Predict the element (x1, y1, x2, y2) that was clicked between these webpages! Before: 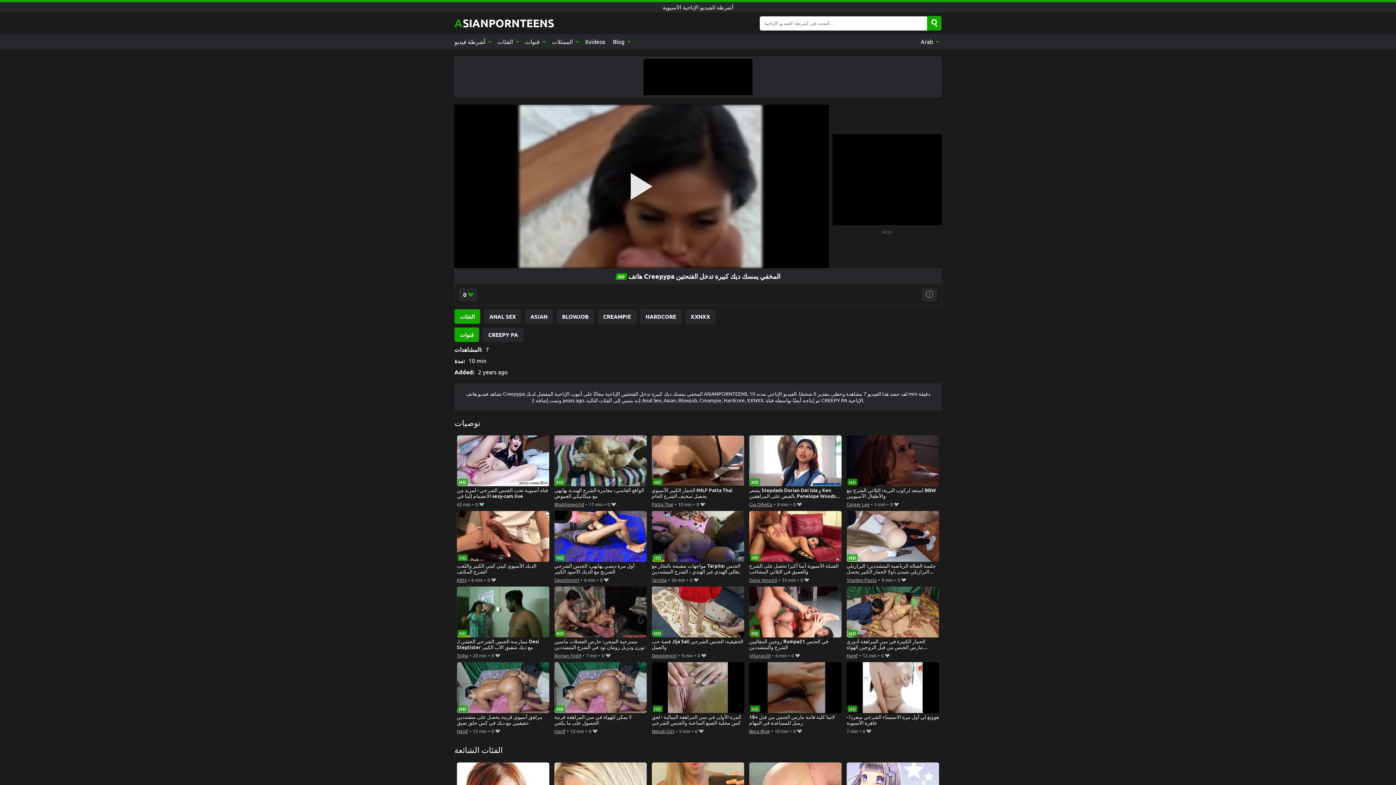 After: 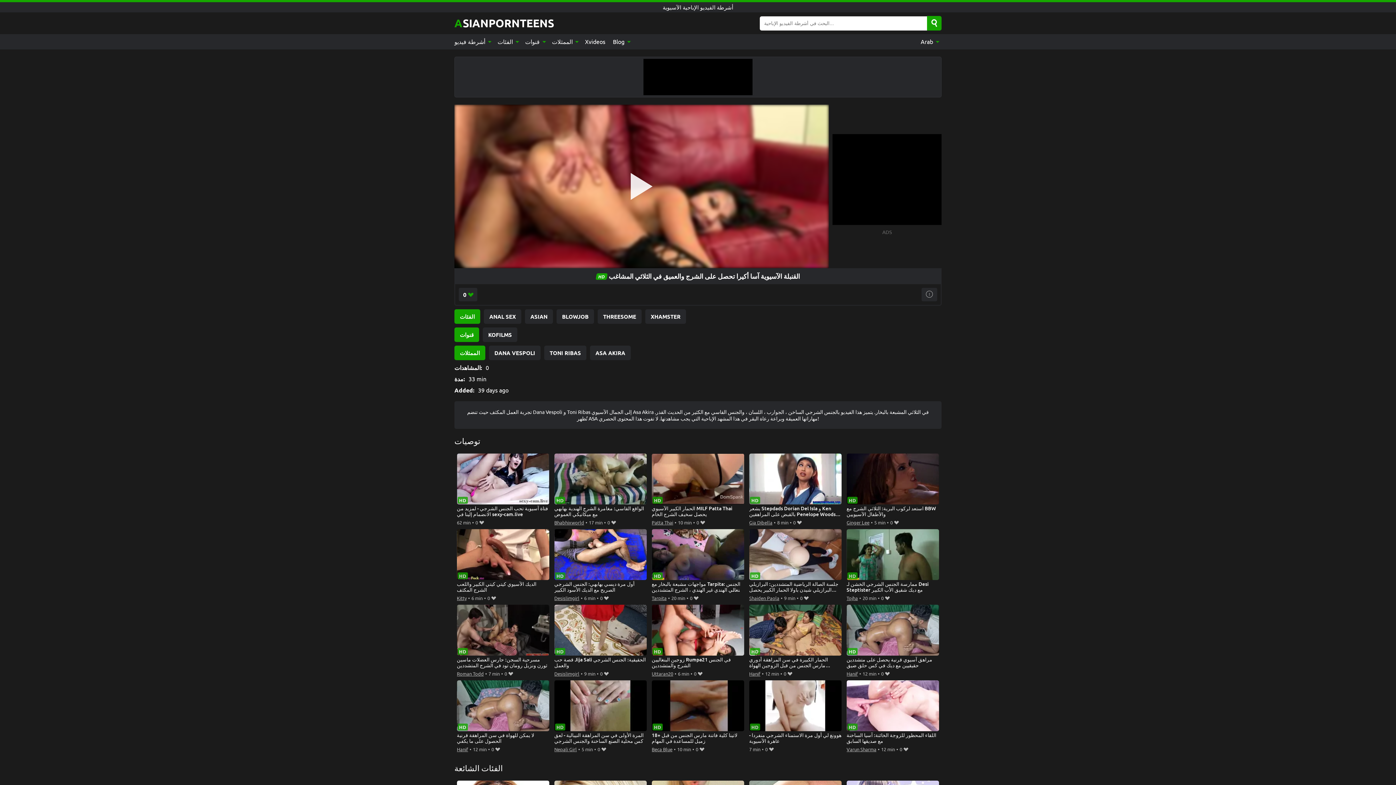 Action: label: القنبلة الآسيوية آسا أكيرا تحصل على الشرج والعميق في الثلاثي المشاغب bbox: (749, 511, 841, 575)